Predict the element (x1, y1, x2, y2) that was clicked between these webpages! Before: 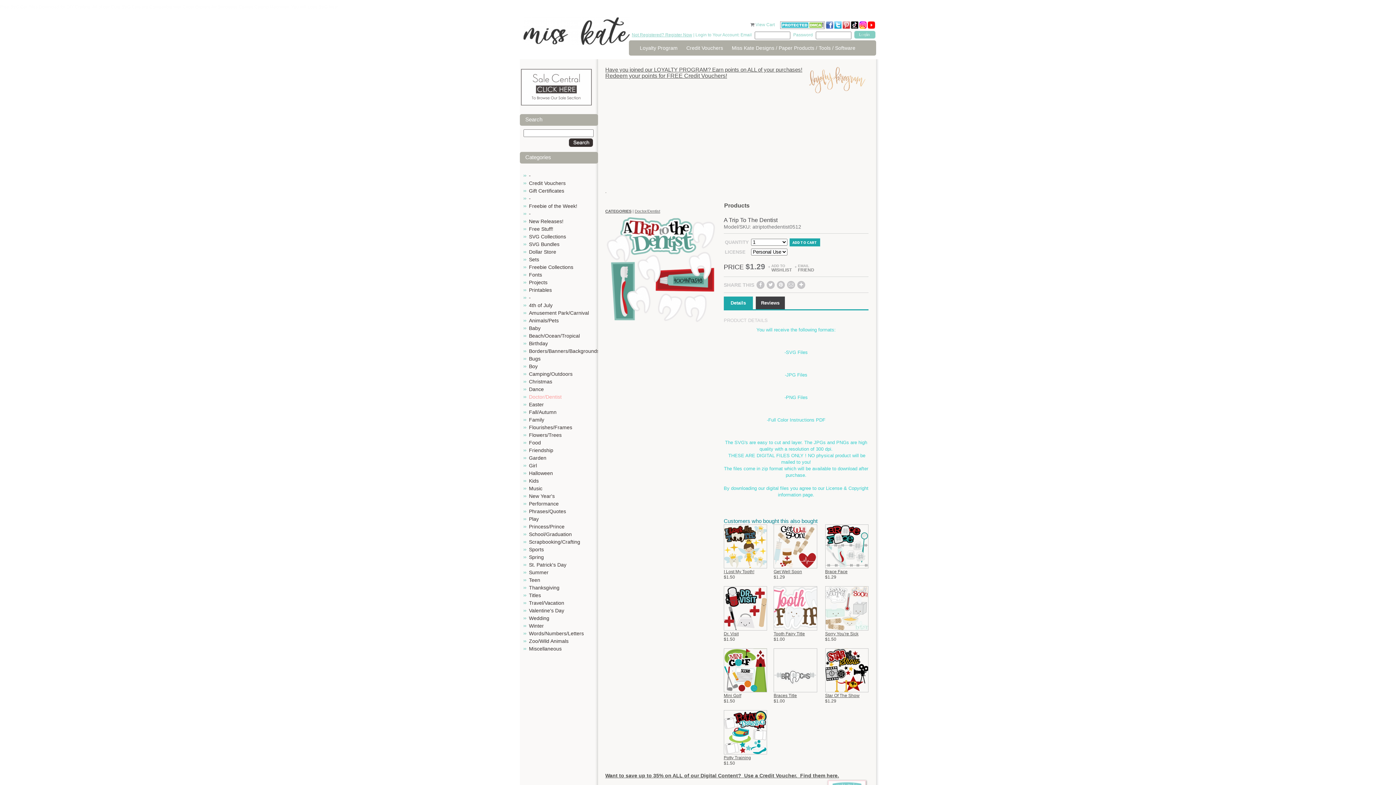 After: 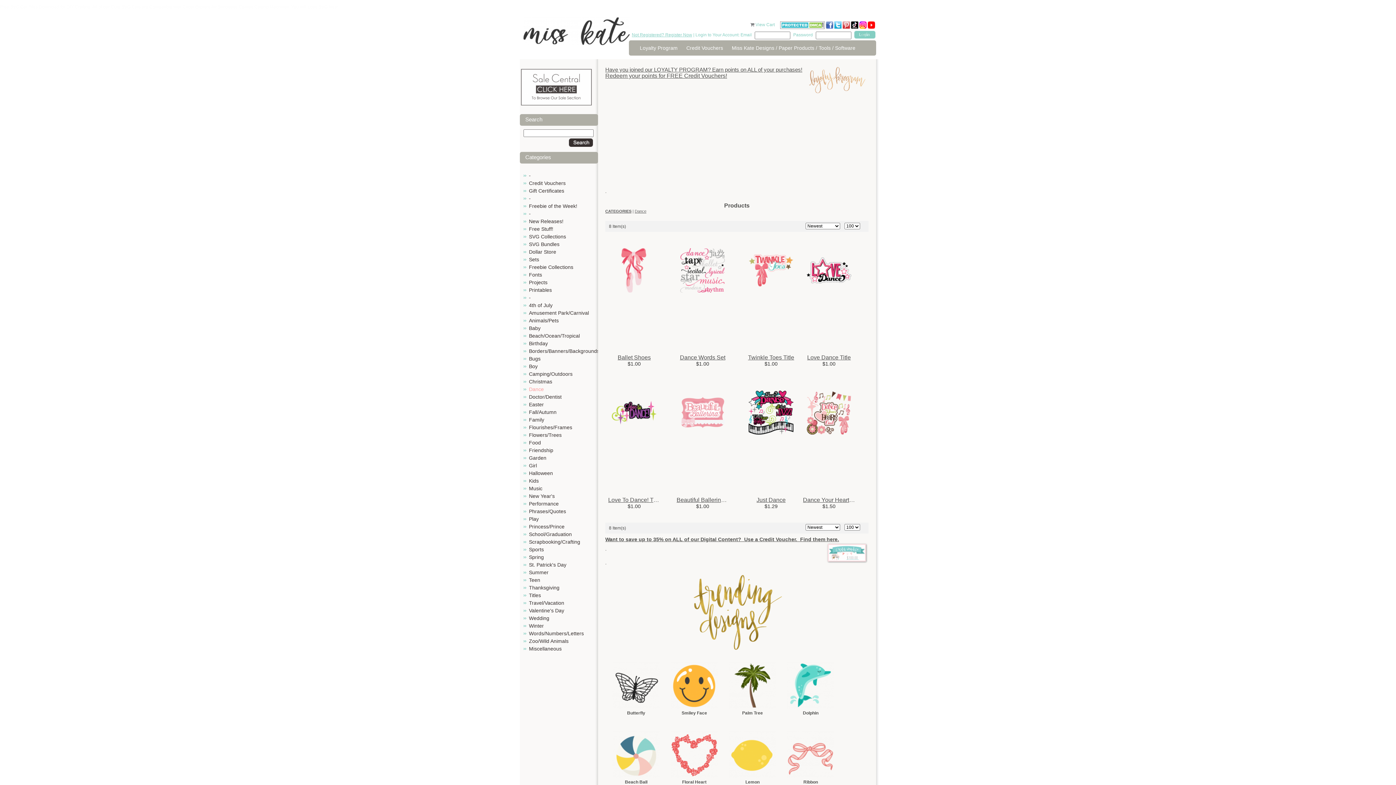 Action: label: Dance bbox: (529, 386, 544, 392)